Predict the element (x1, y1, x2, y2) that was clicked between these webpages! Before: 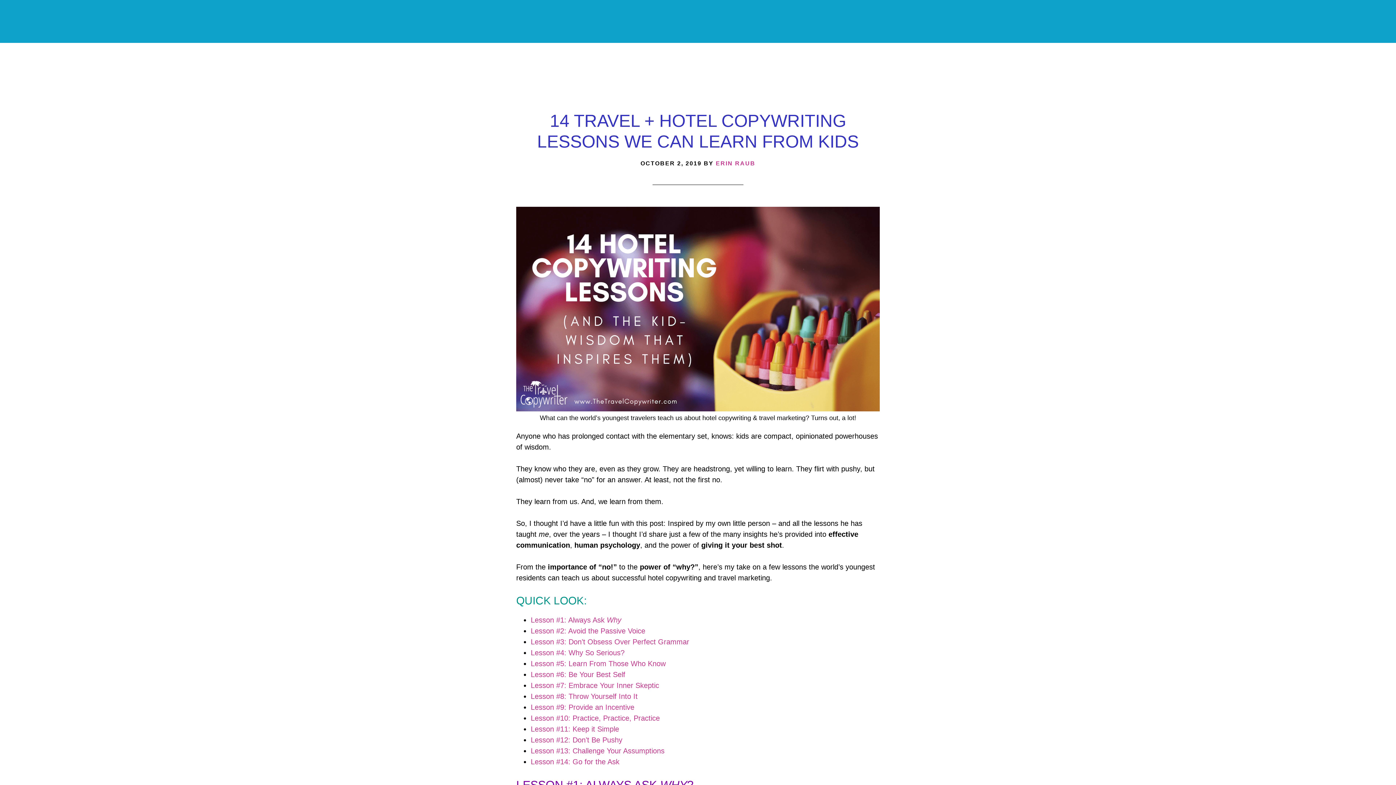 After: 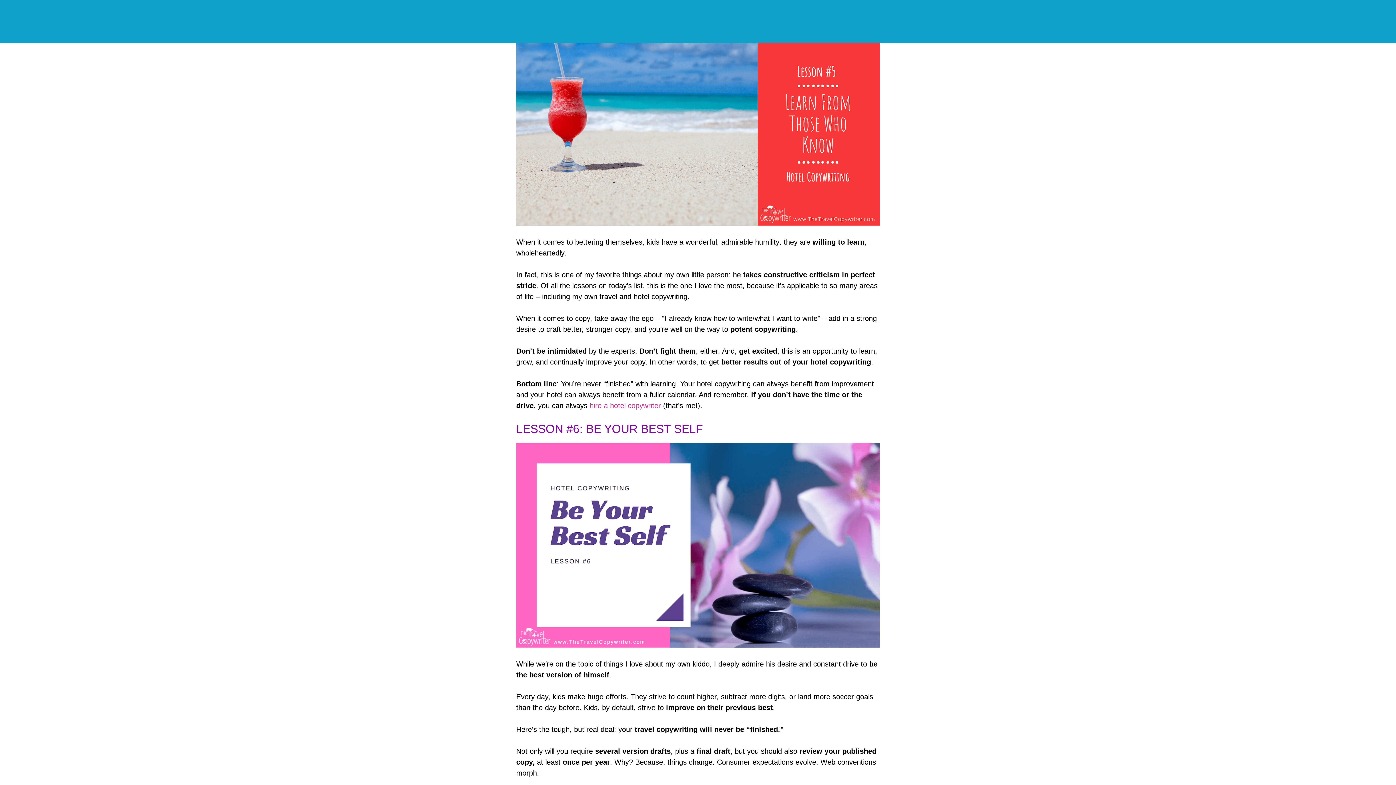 Action: label: Lesson #5: Learn From Those Who Know bbox: (530, 659, 665, 667)